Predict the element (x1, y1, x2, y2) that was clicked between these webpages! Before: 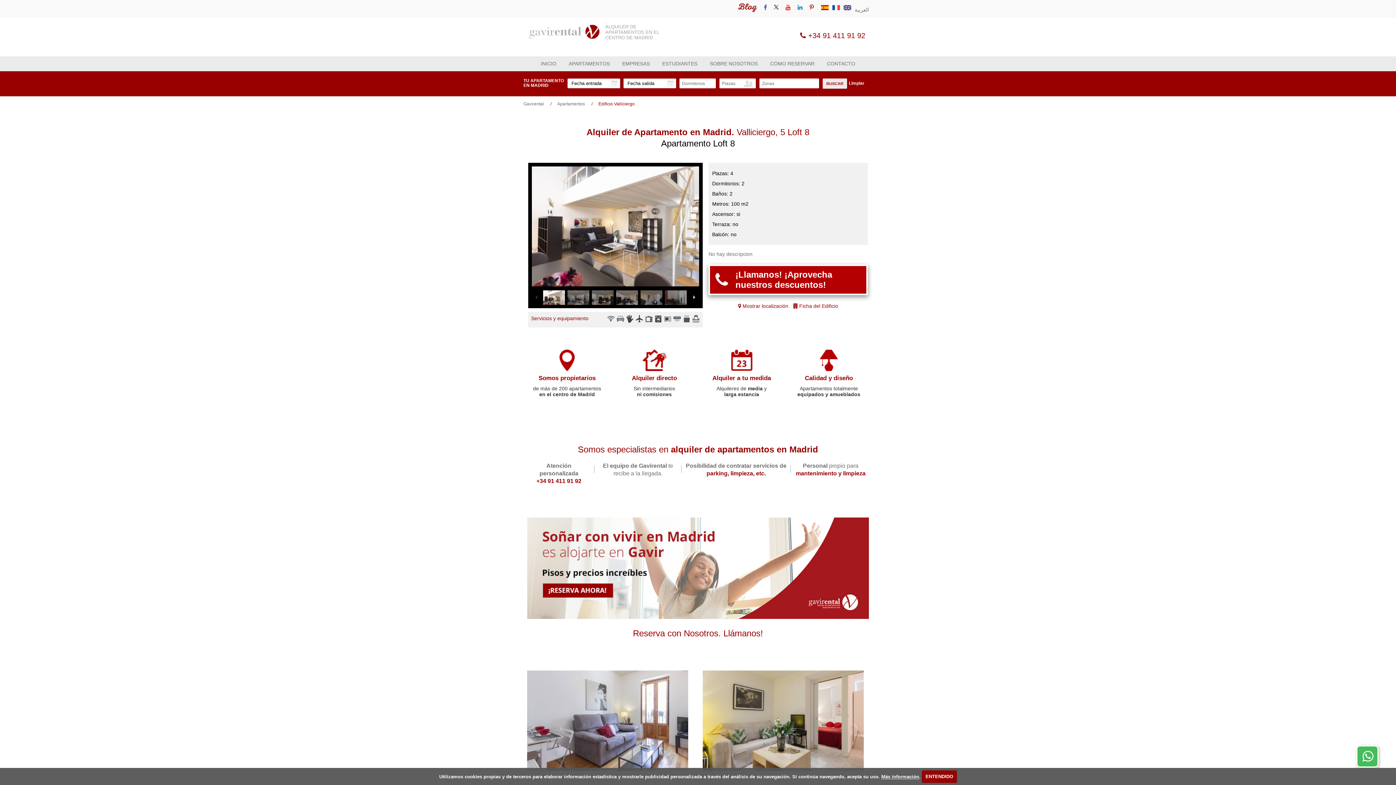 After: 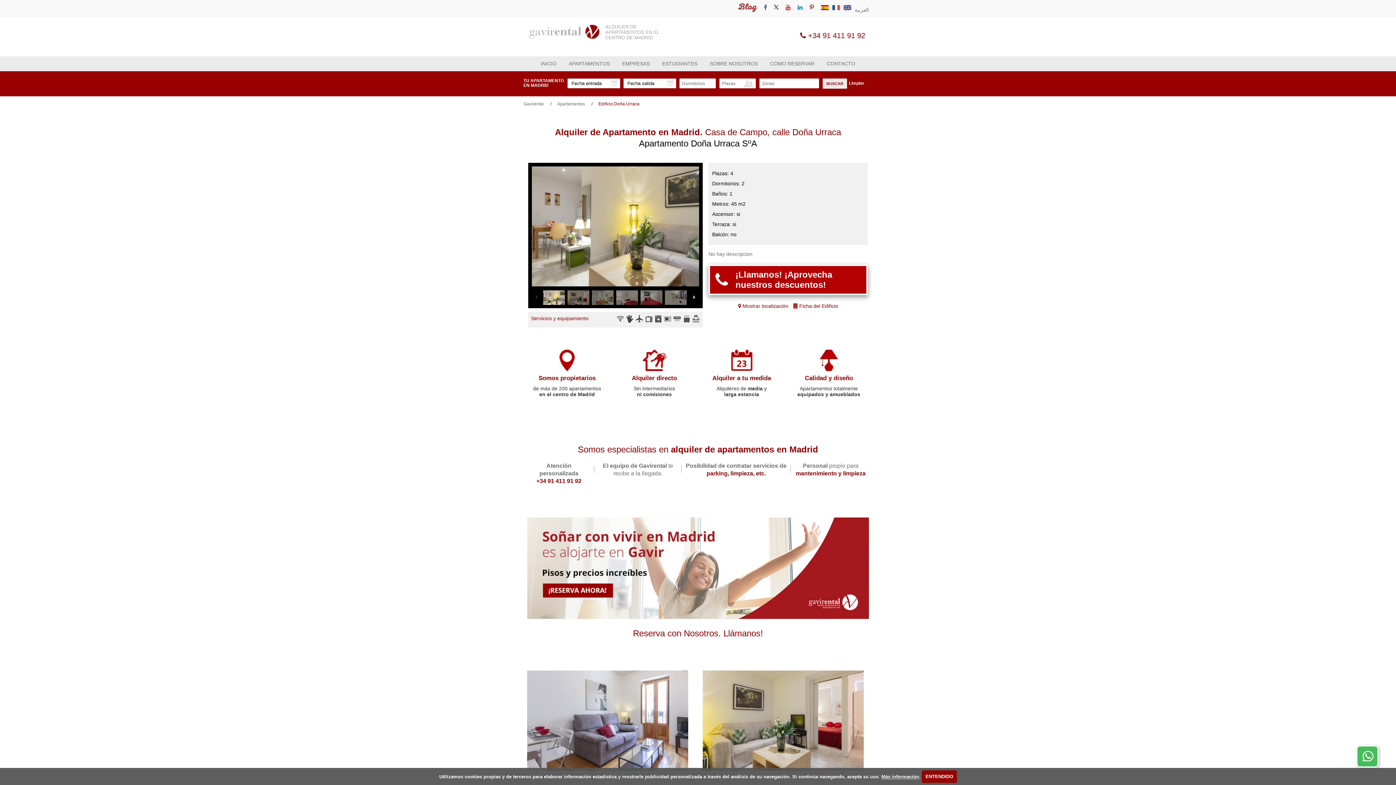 Action: label: Ver apartamento > bbox: (813, 760, 858, 768)